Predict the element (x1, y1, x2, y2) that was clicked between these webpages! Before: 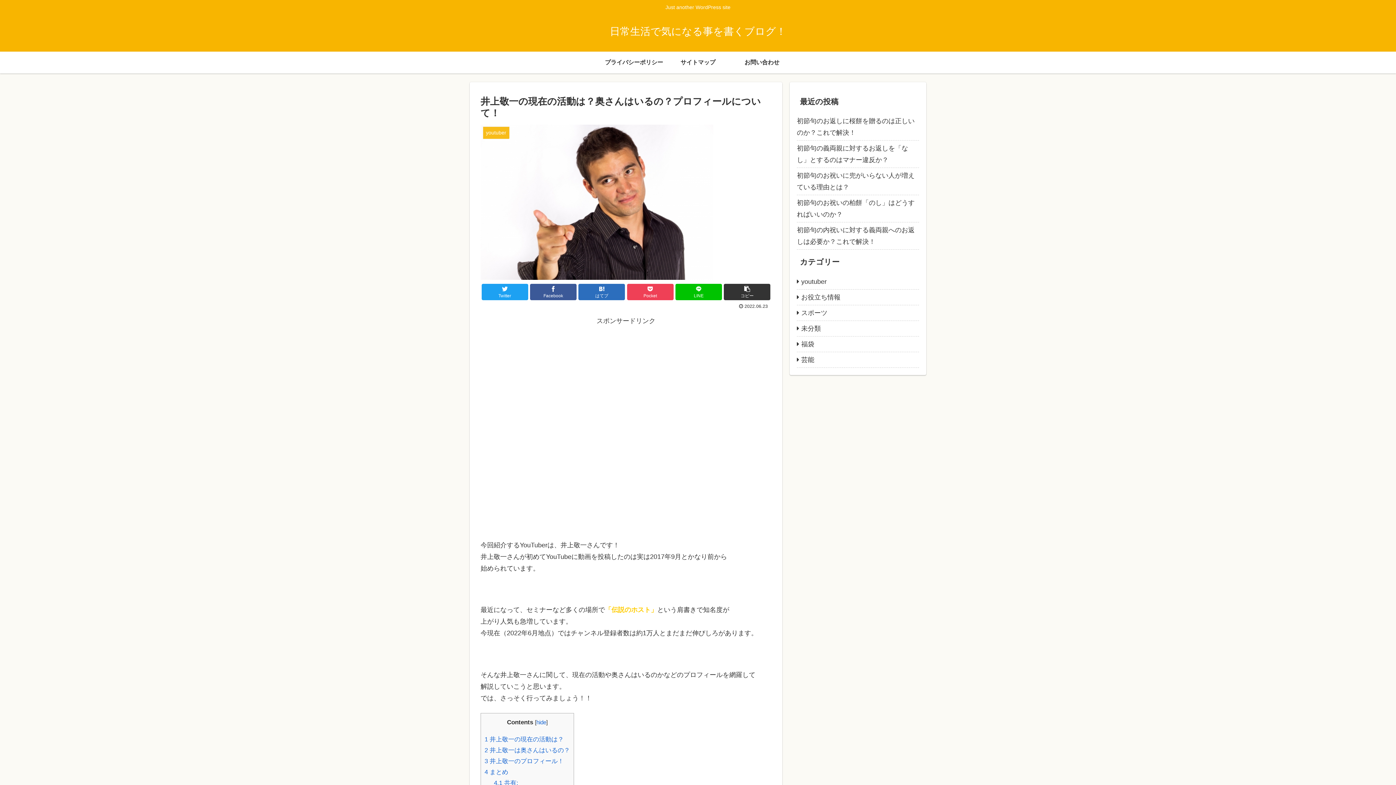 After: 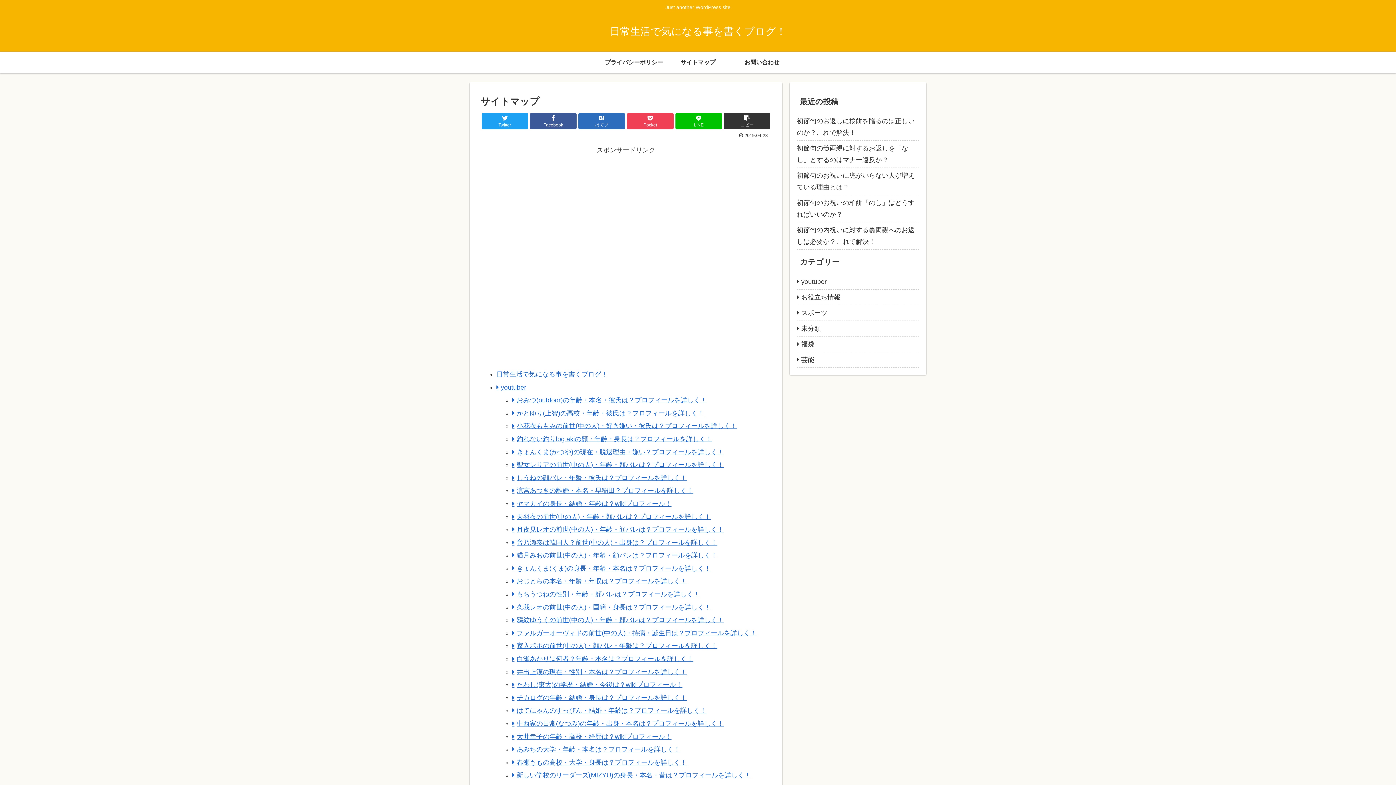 Action: label: サイトマップ bbox: (666, 51, 730, 73)